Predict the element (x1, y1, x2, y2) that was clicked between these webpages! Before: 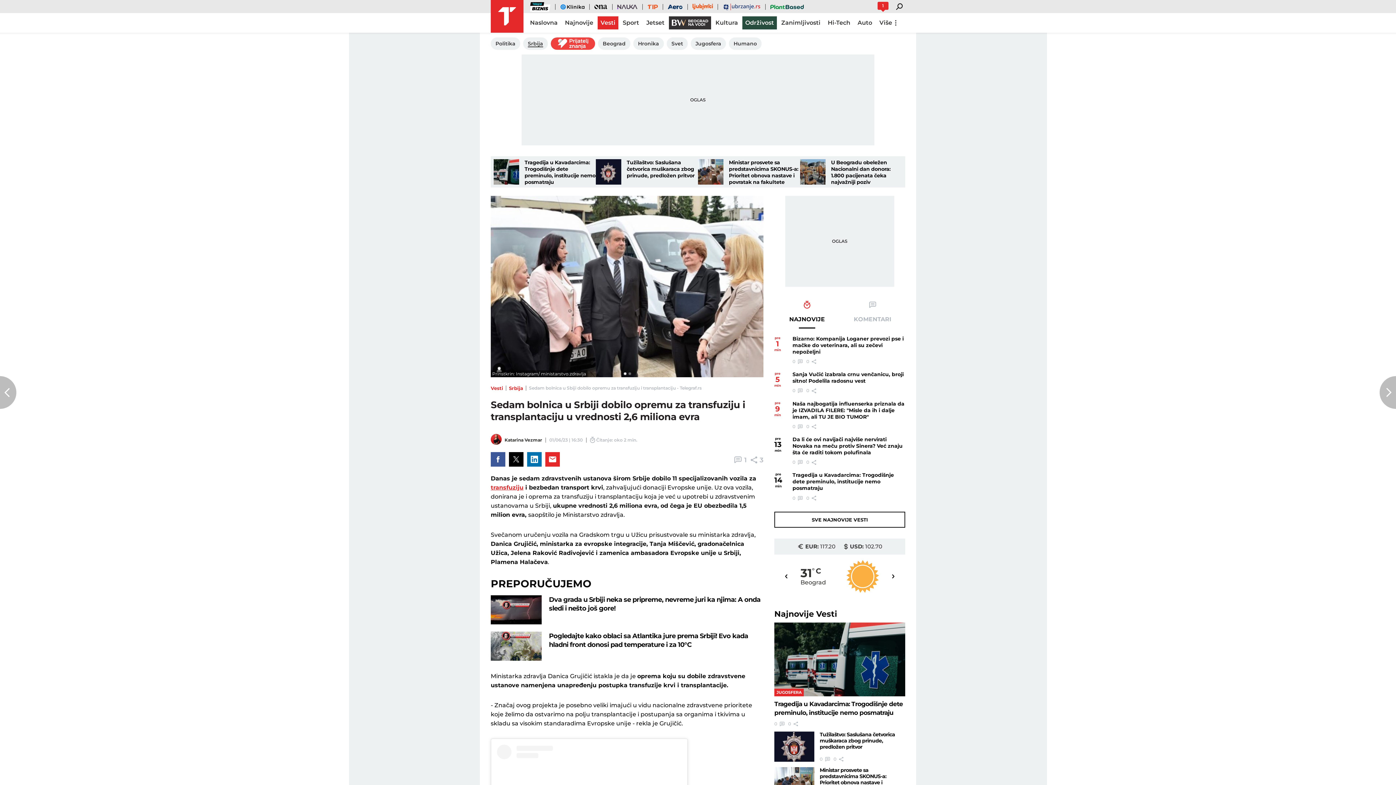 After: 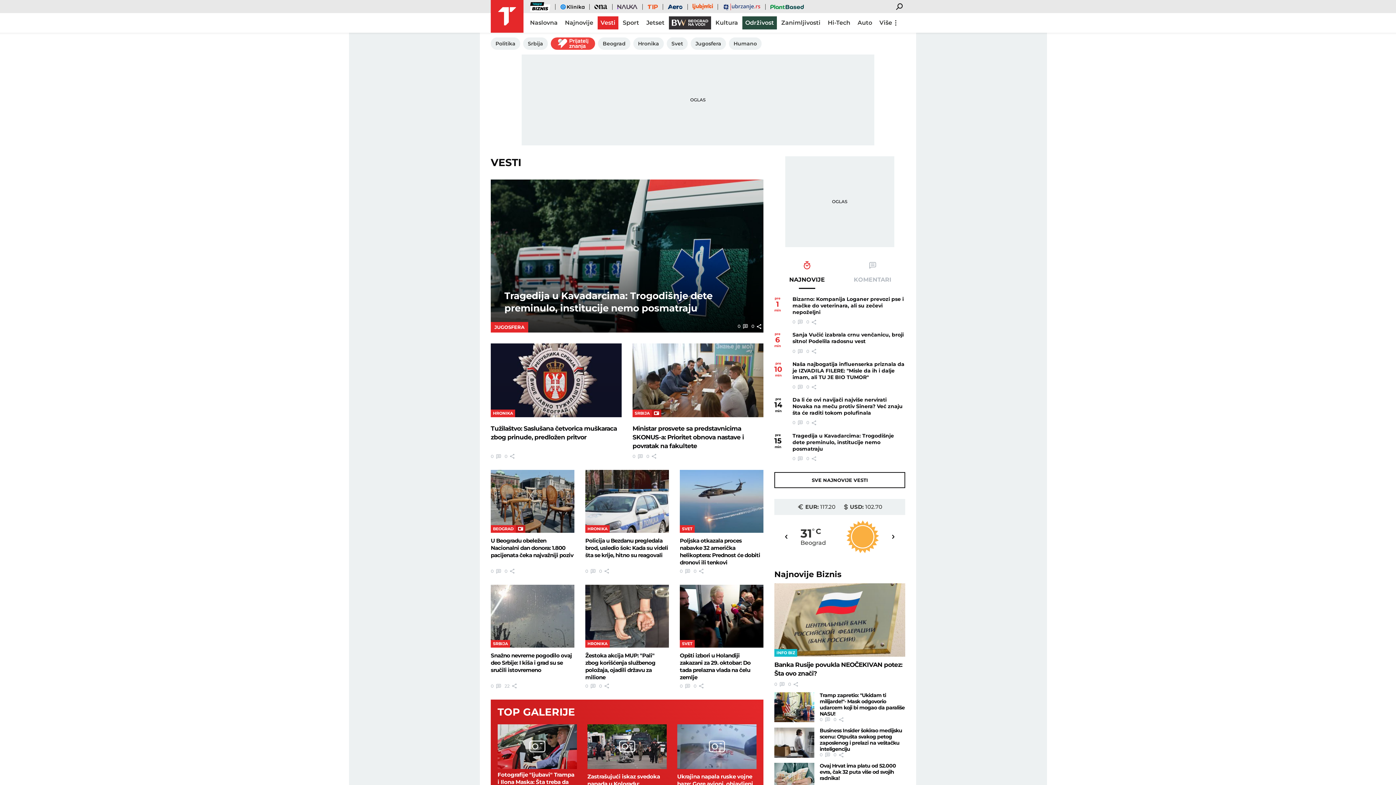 Action: label: Vesti bbox: (597, 16, 618, 29)